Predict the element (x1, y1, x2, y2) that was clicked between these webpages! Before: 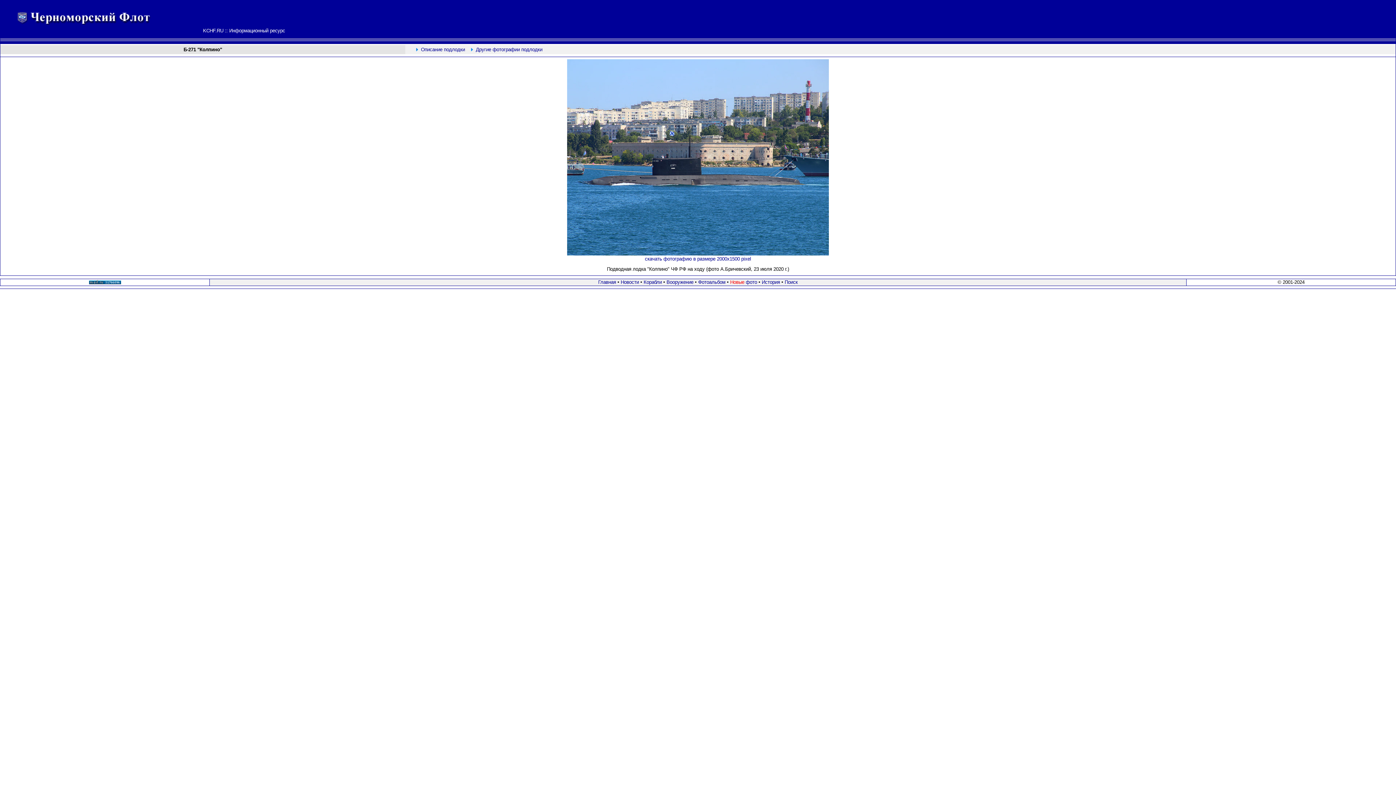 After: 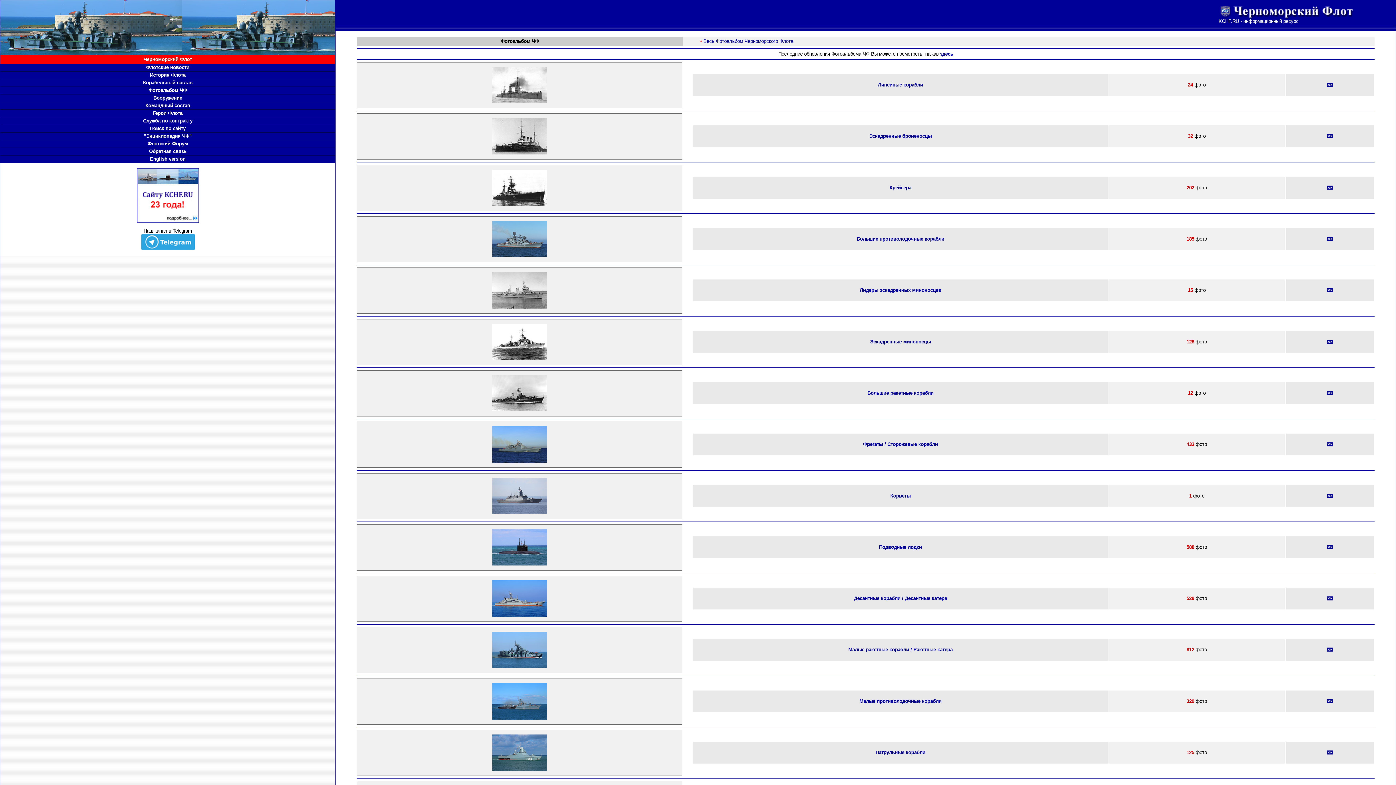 Action: bbox: (698, 279, 725, 285) label: Фотоальбом